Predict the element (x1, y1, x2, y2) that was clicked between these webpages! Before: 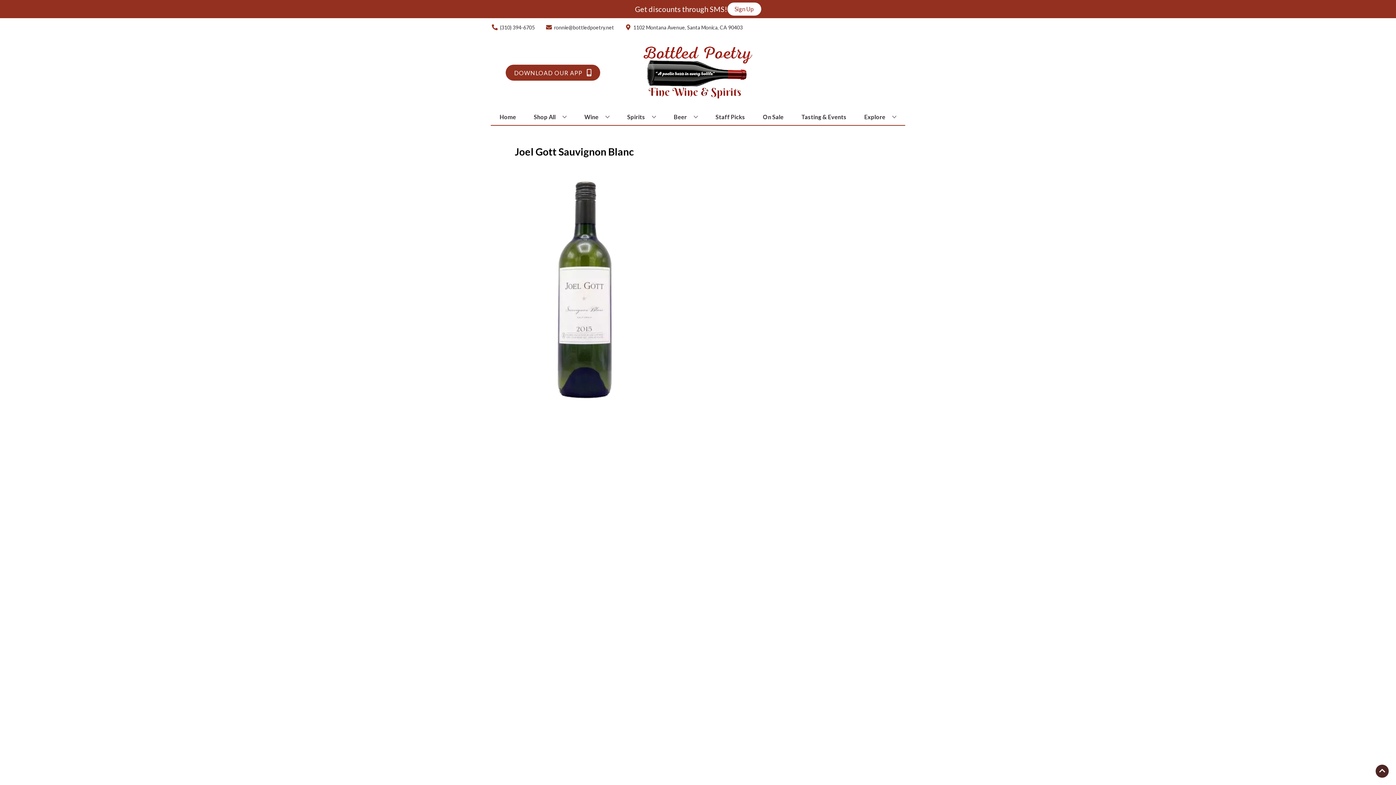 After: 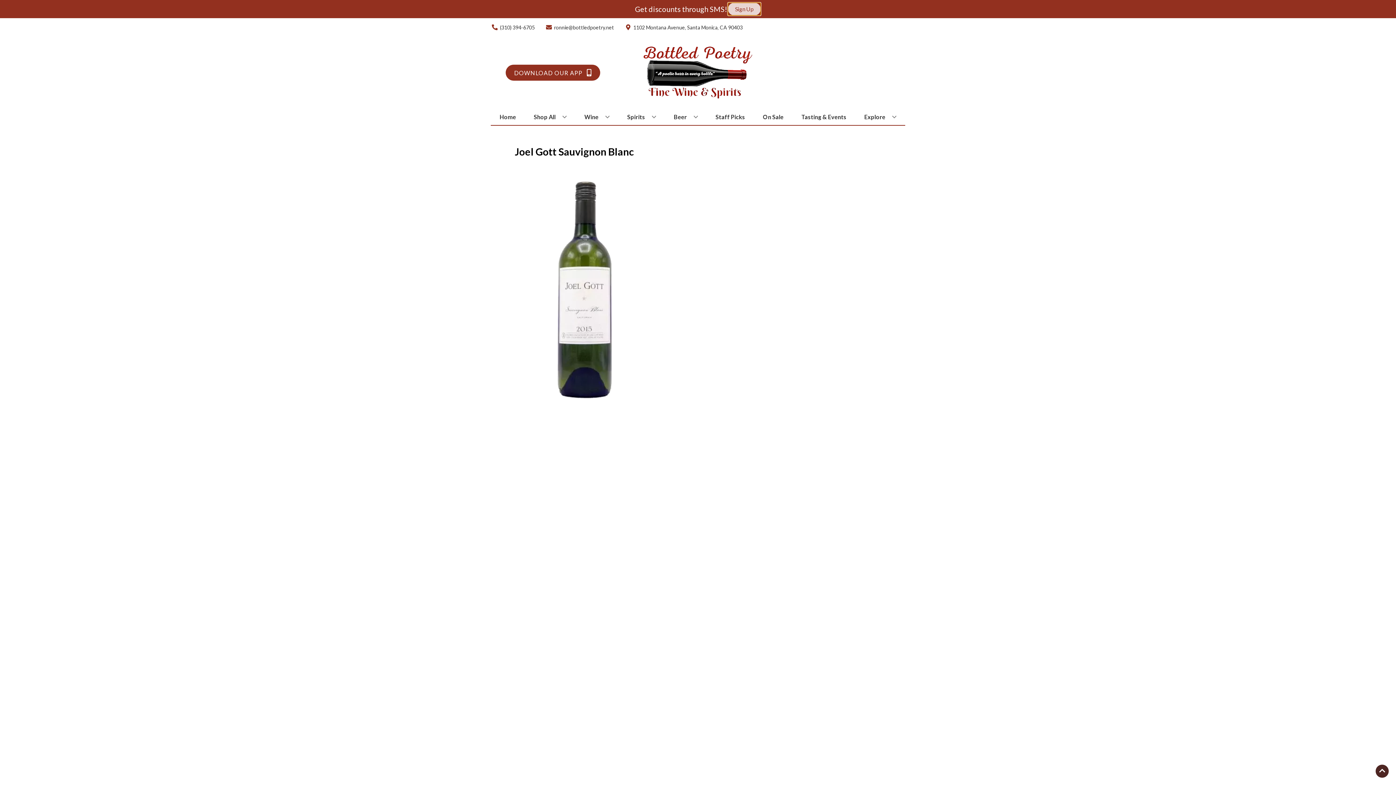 Action: label: Sign Up bbox: (727, 2, 761, 15)